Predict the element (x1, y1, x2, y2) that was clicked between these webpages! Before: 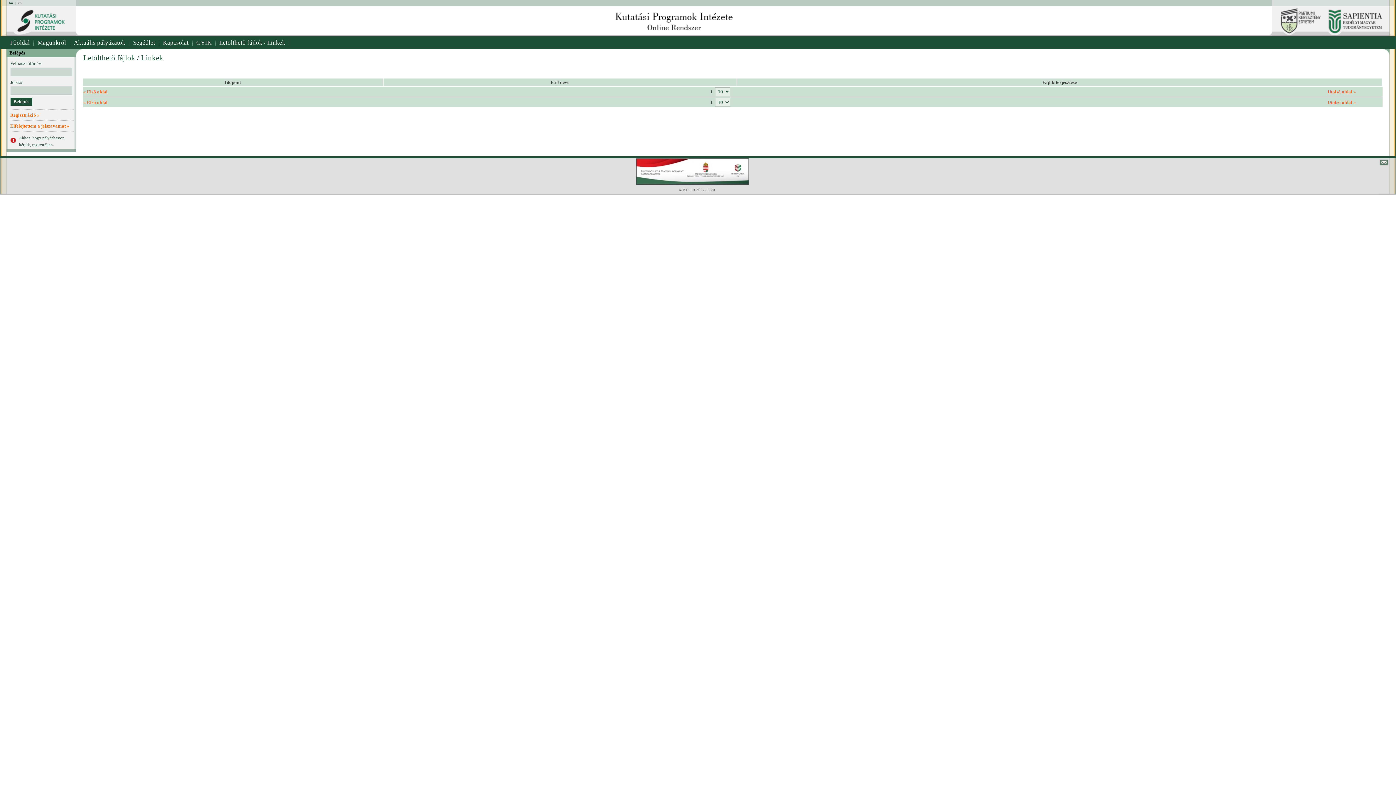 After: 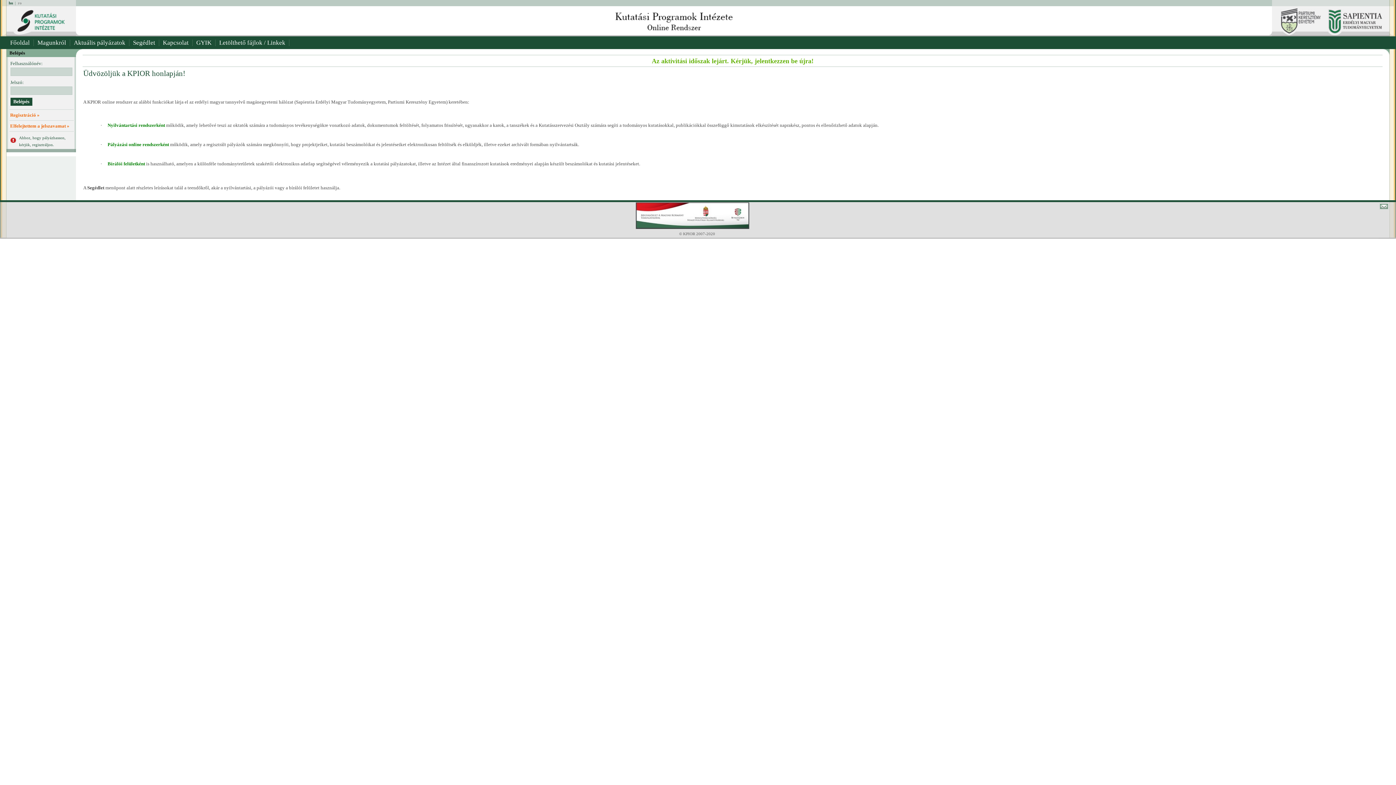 Action: bbox: (1328, 89, 1356, 94) label: Utolsó oldal »